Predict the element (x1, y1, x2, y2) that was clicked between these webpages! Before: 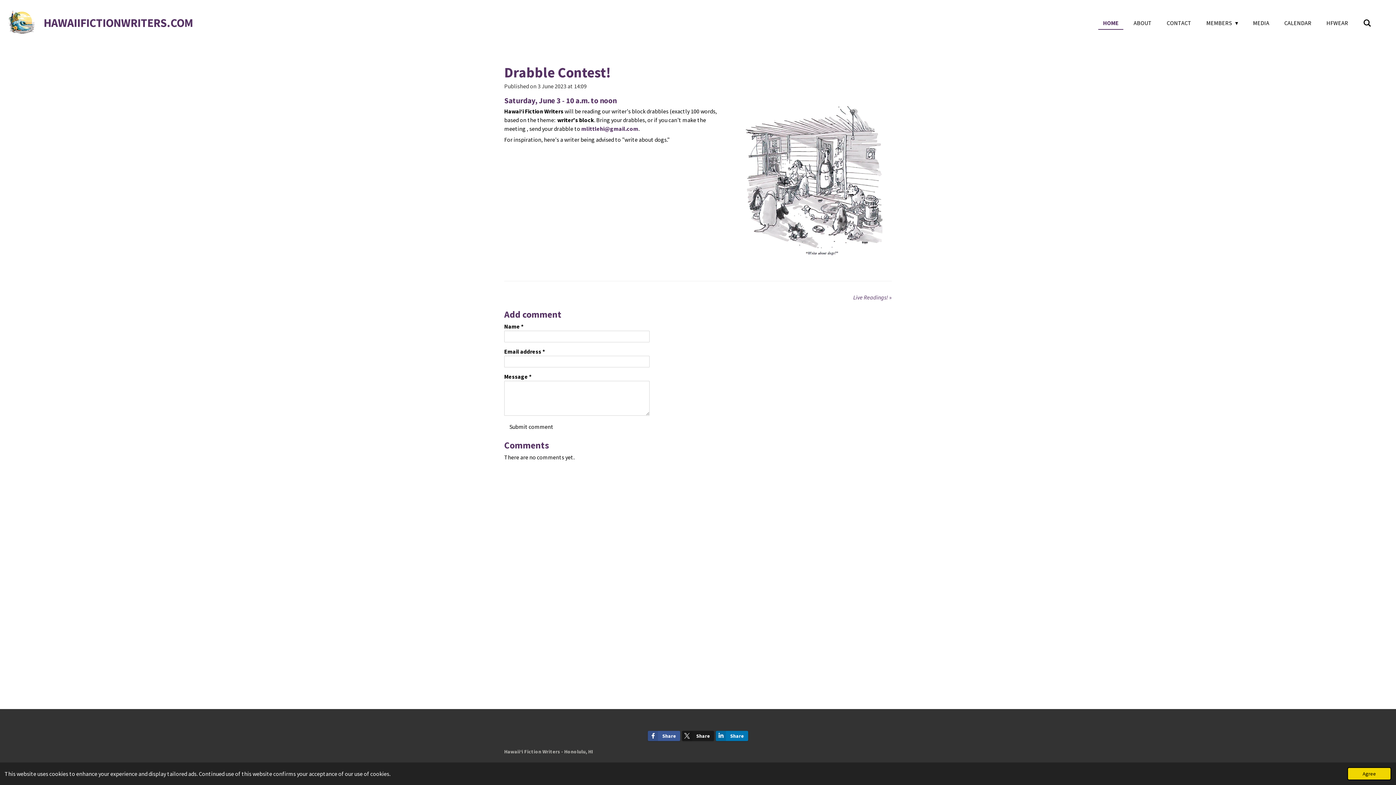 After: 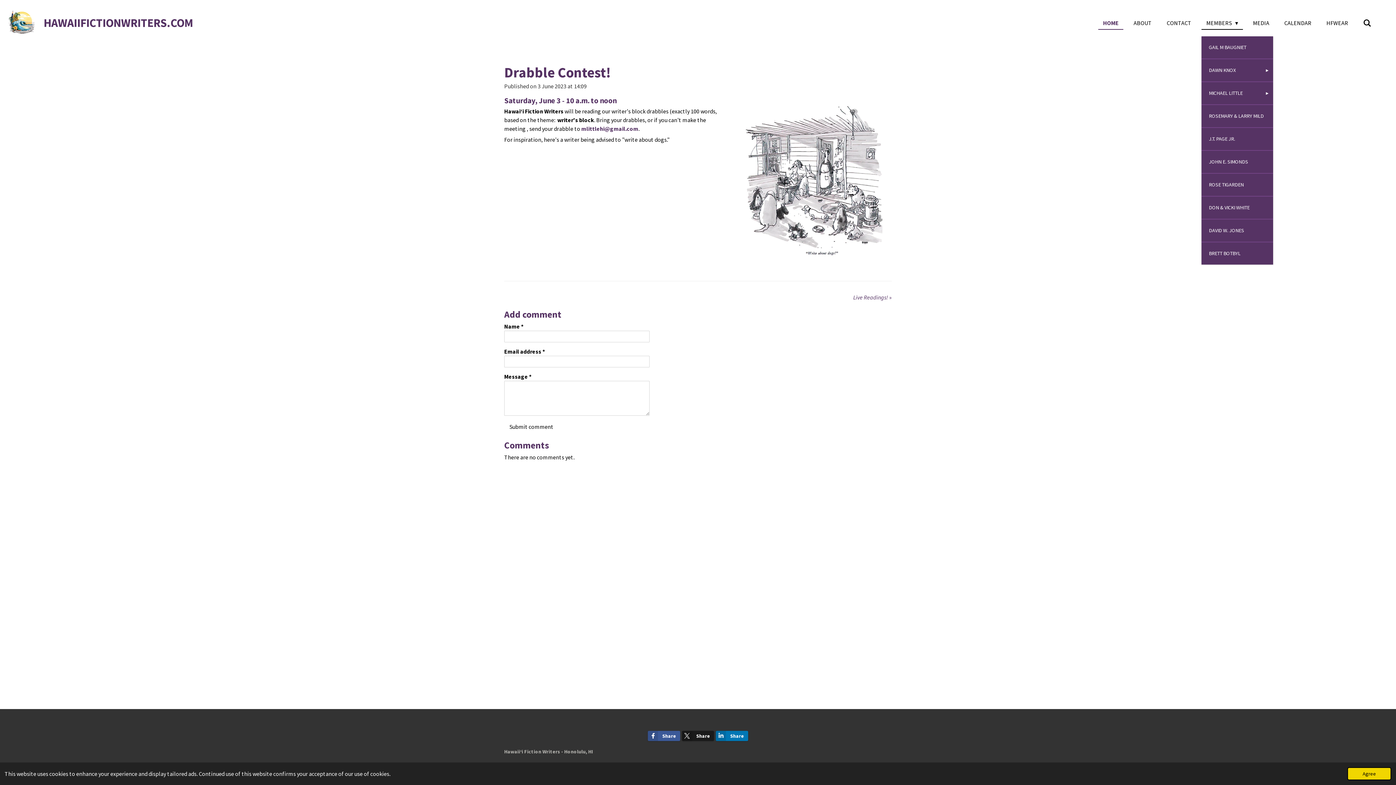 Action: label: MEMBERS  bbox: (1201, 16, 1243, 29)